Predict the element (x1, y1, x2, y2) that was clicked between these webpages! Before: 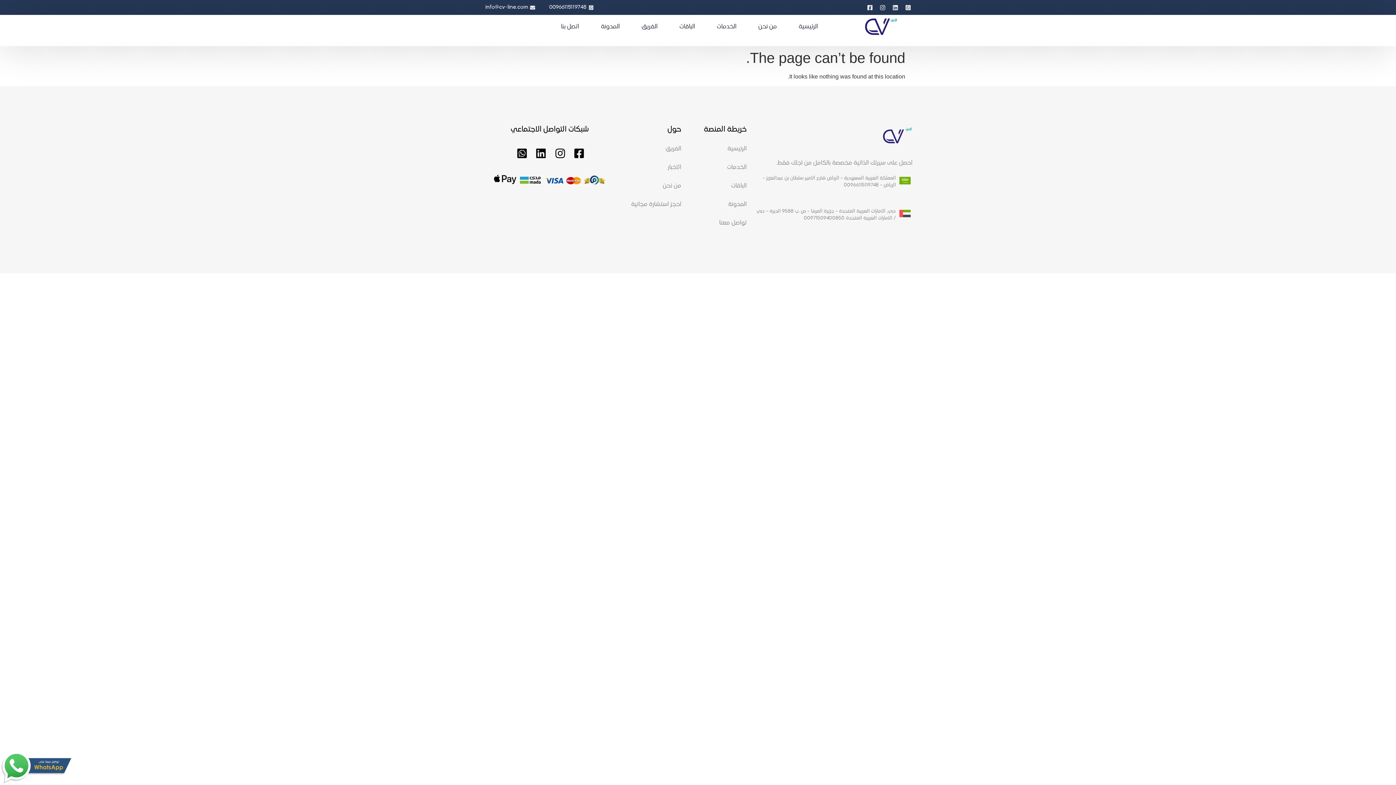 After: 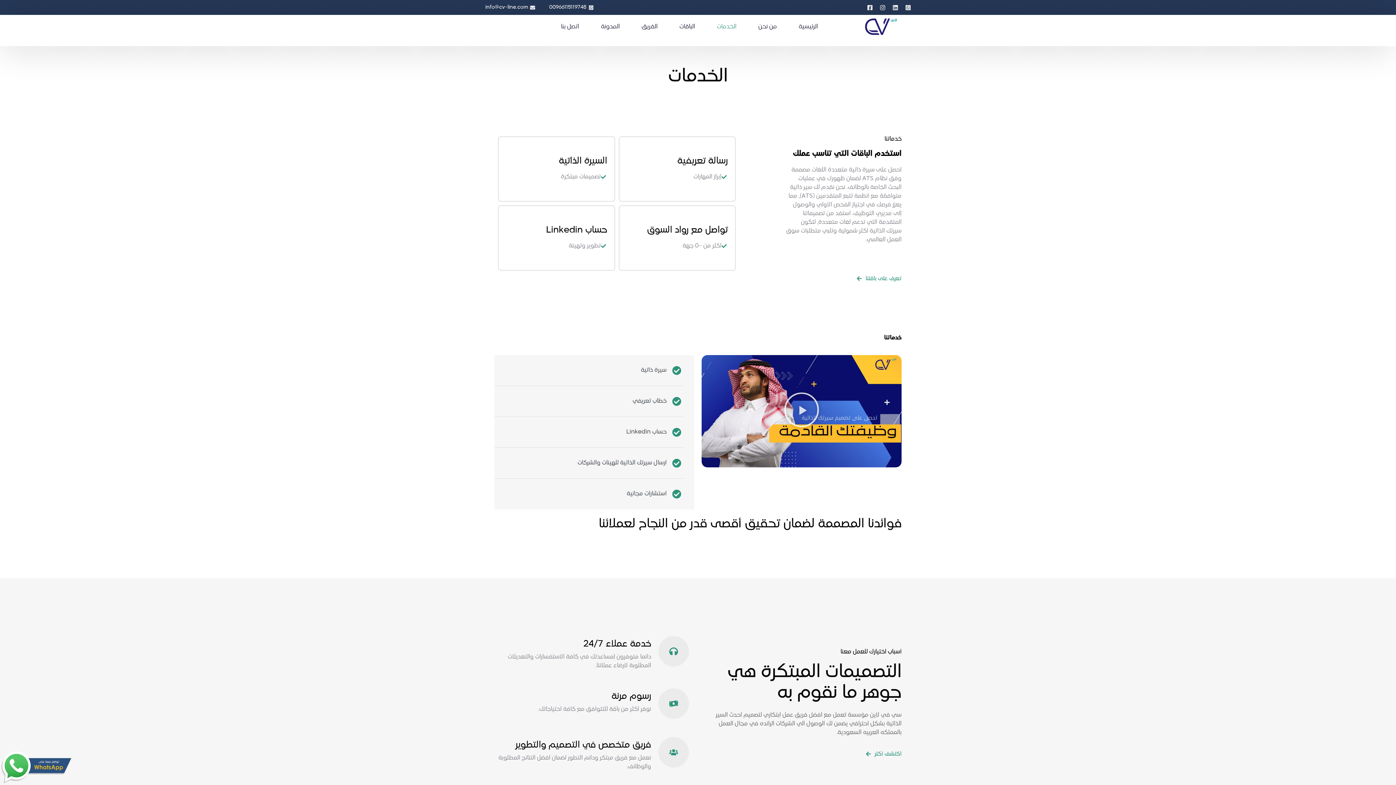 Action: label: الخدمات bbox: (688, 159, 746, 176)